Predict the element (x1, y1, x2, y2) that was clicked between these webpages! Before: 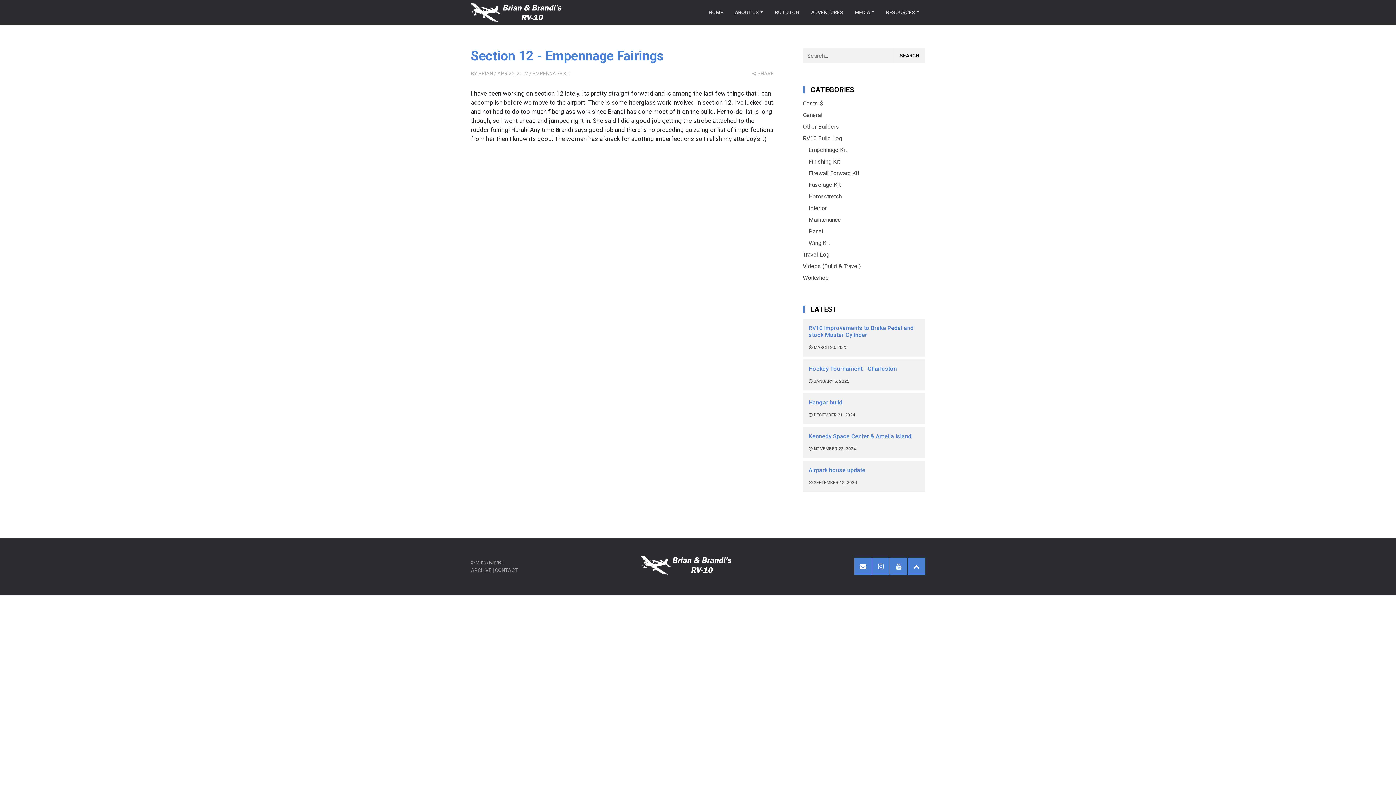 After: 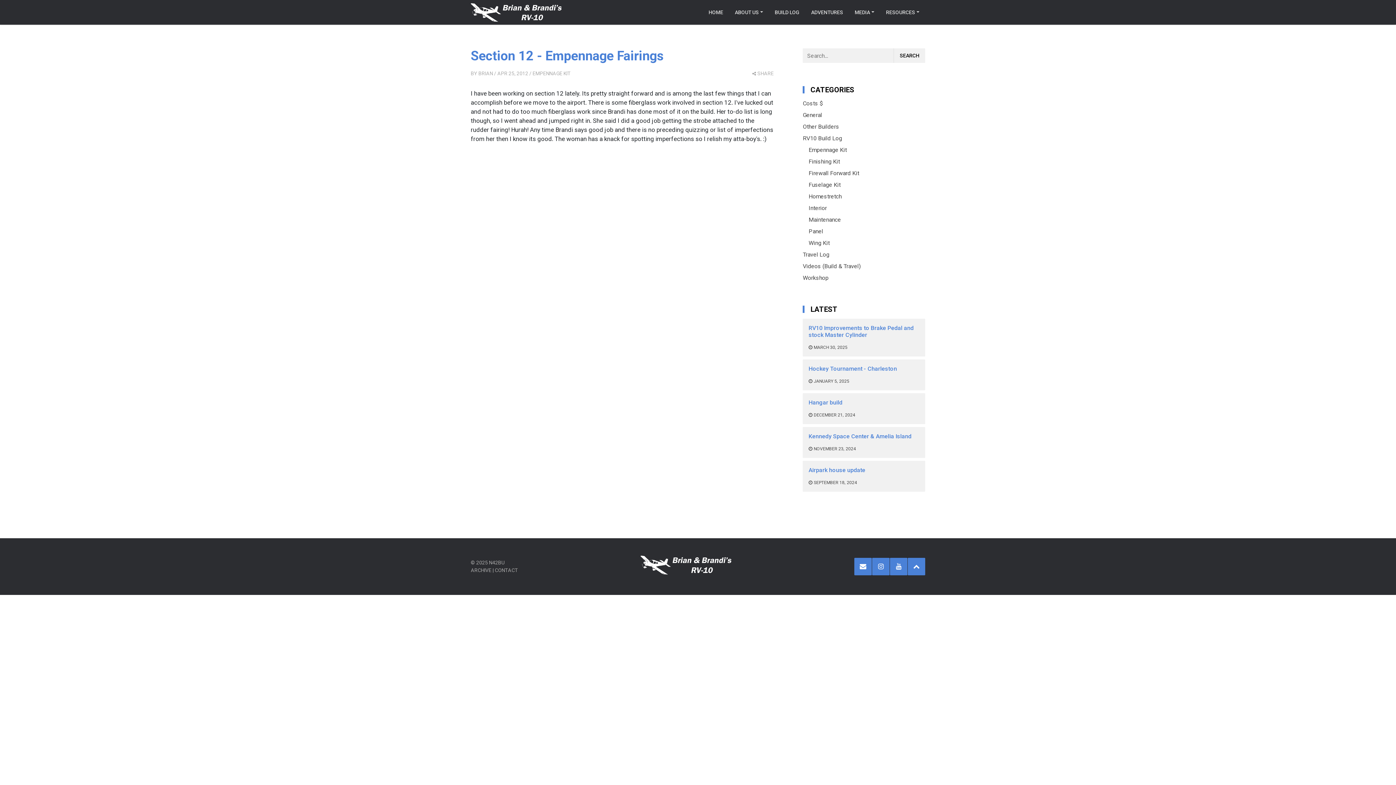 Action: bbox: (803, 204, 807, 211) label:    